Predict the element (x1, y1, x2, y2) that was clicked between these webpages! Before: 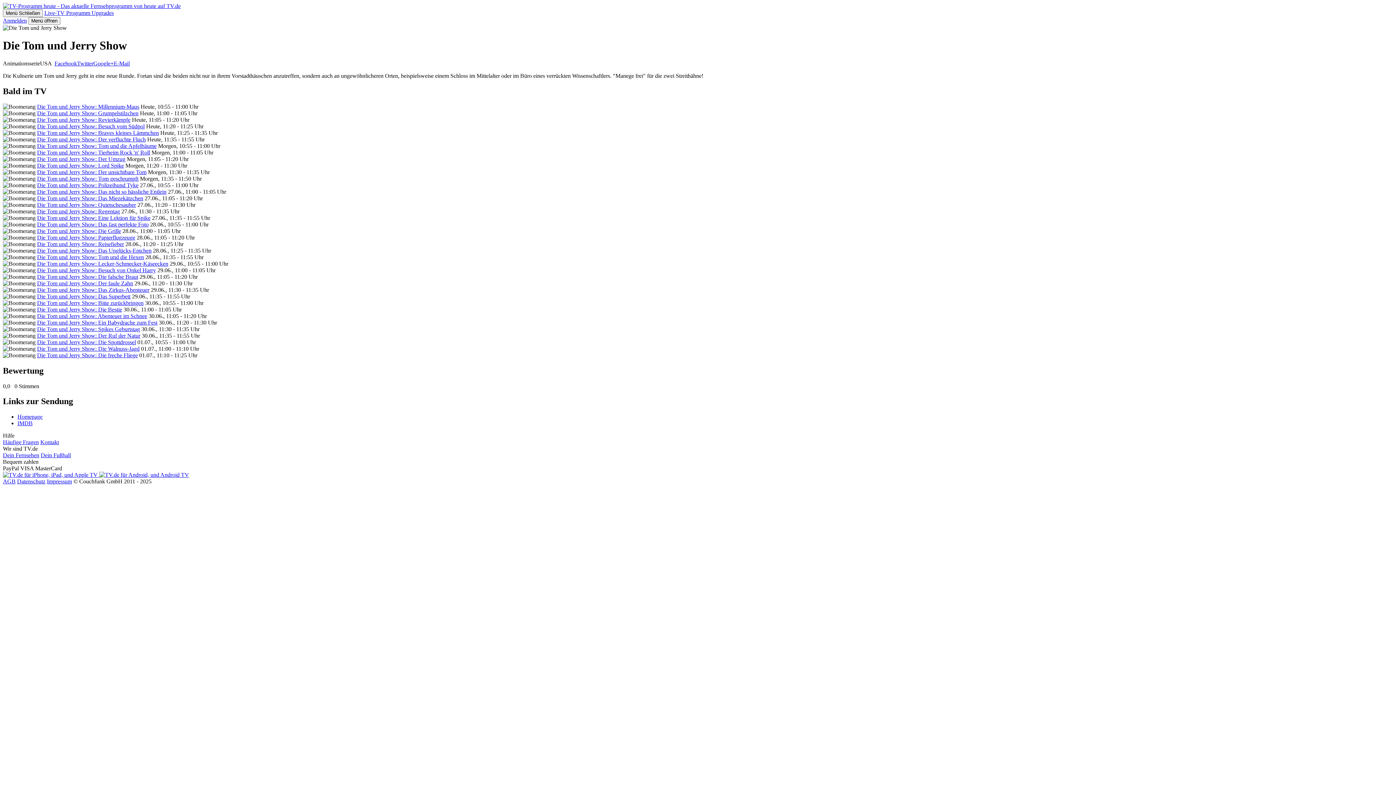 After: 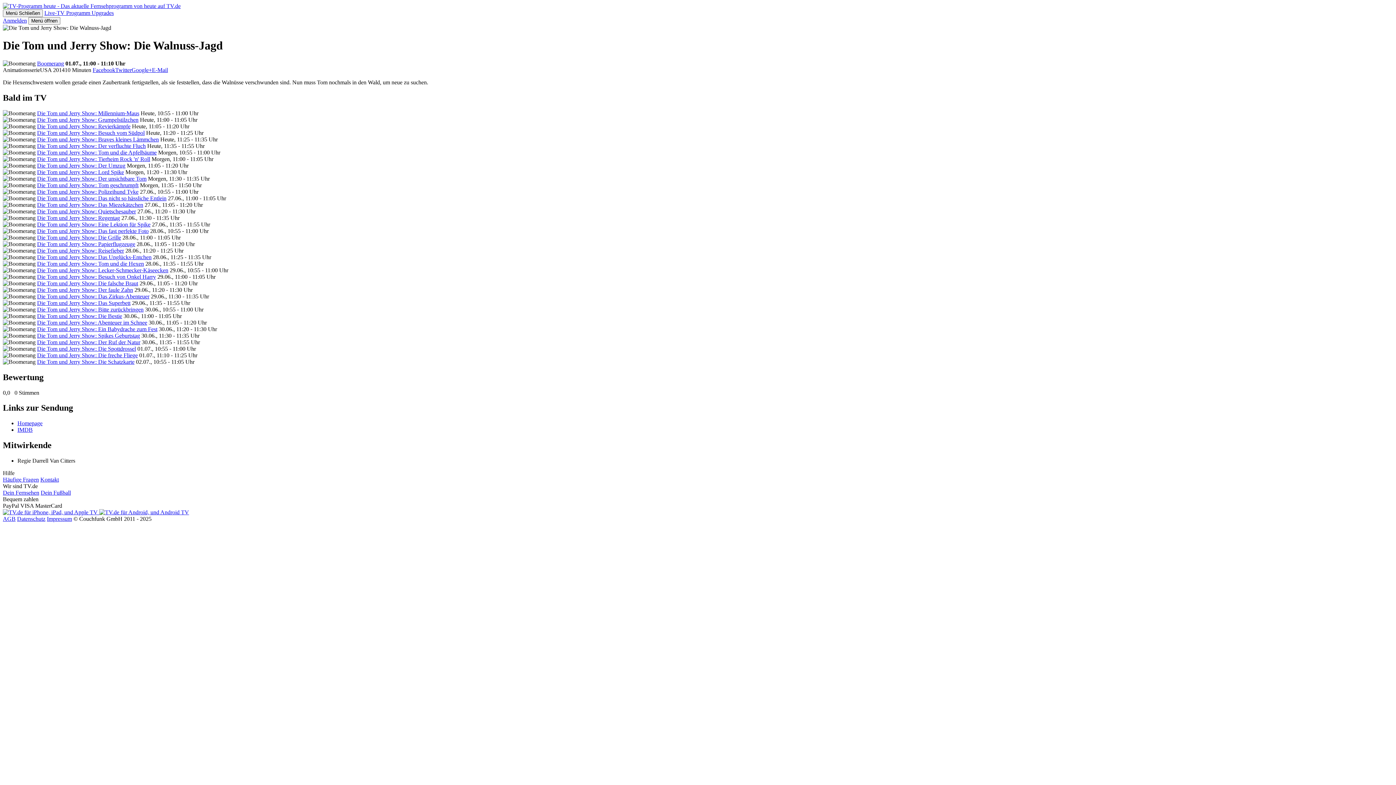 Action: label: Die Tom und Jerry Show: Die Walnuss-Jagd bbox: (37, 345, 139, 351)